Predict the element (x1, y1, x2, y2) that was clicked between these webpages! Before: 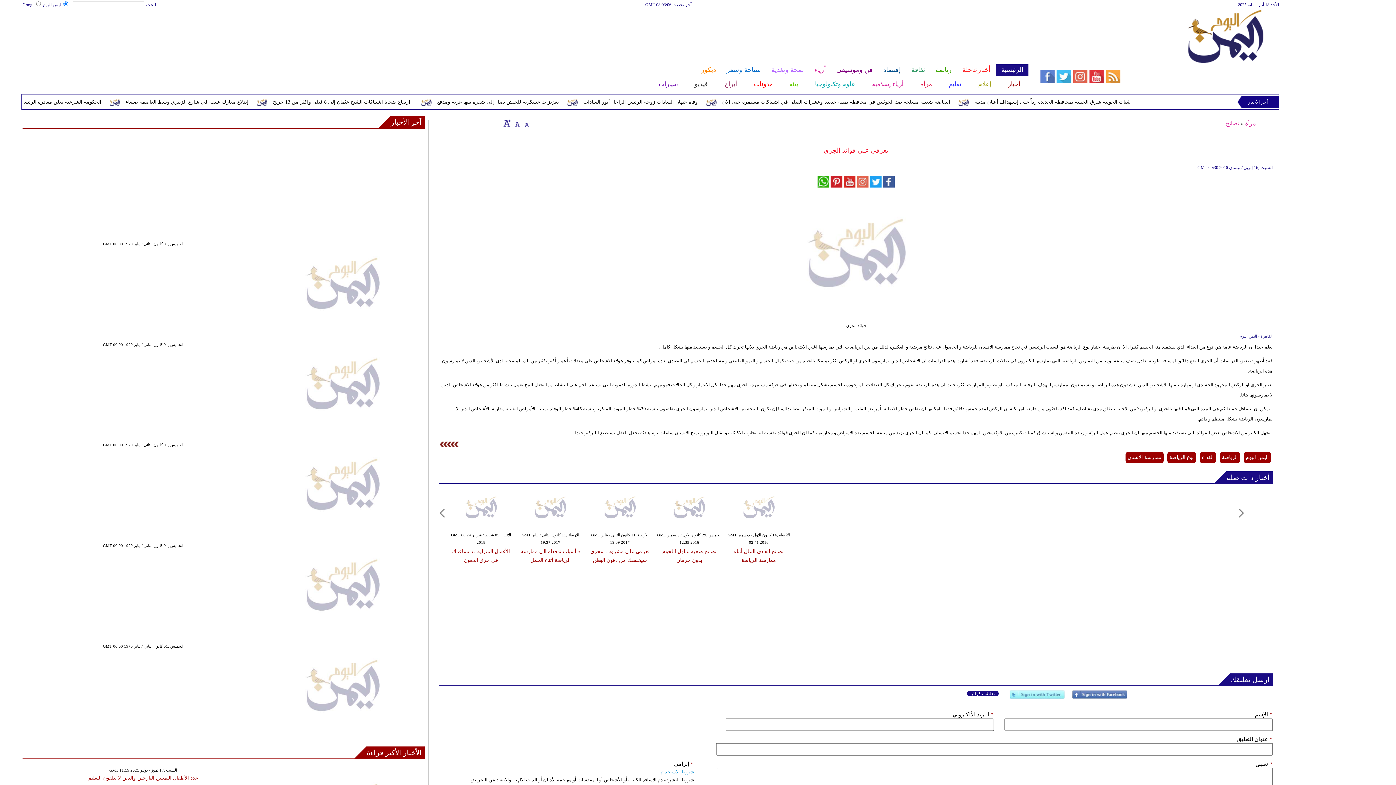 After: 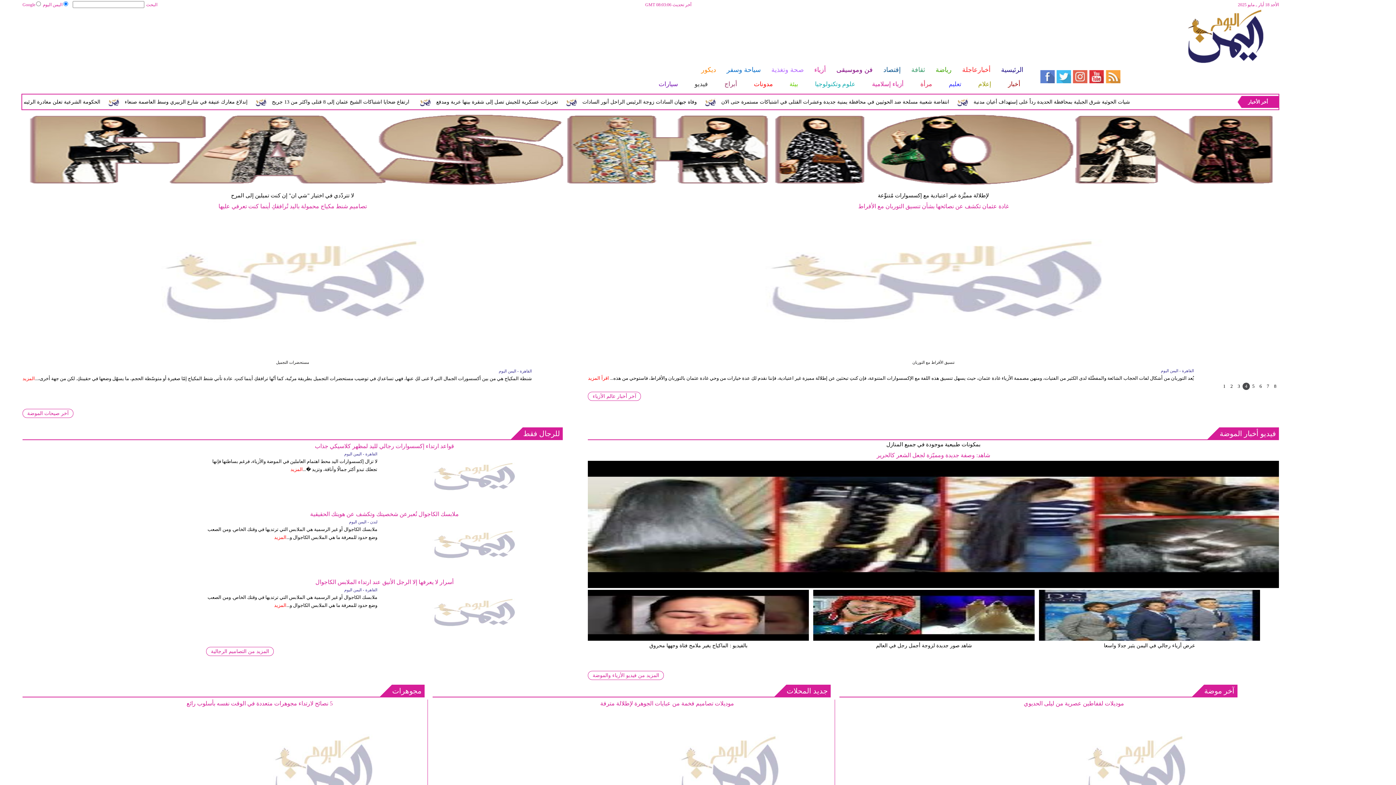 Action: bbox: (863, 78, 911, 90) label: أزياء إسلامية